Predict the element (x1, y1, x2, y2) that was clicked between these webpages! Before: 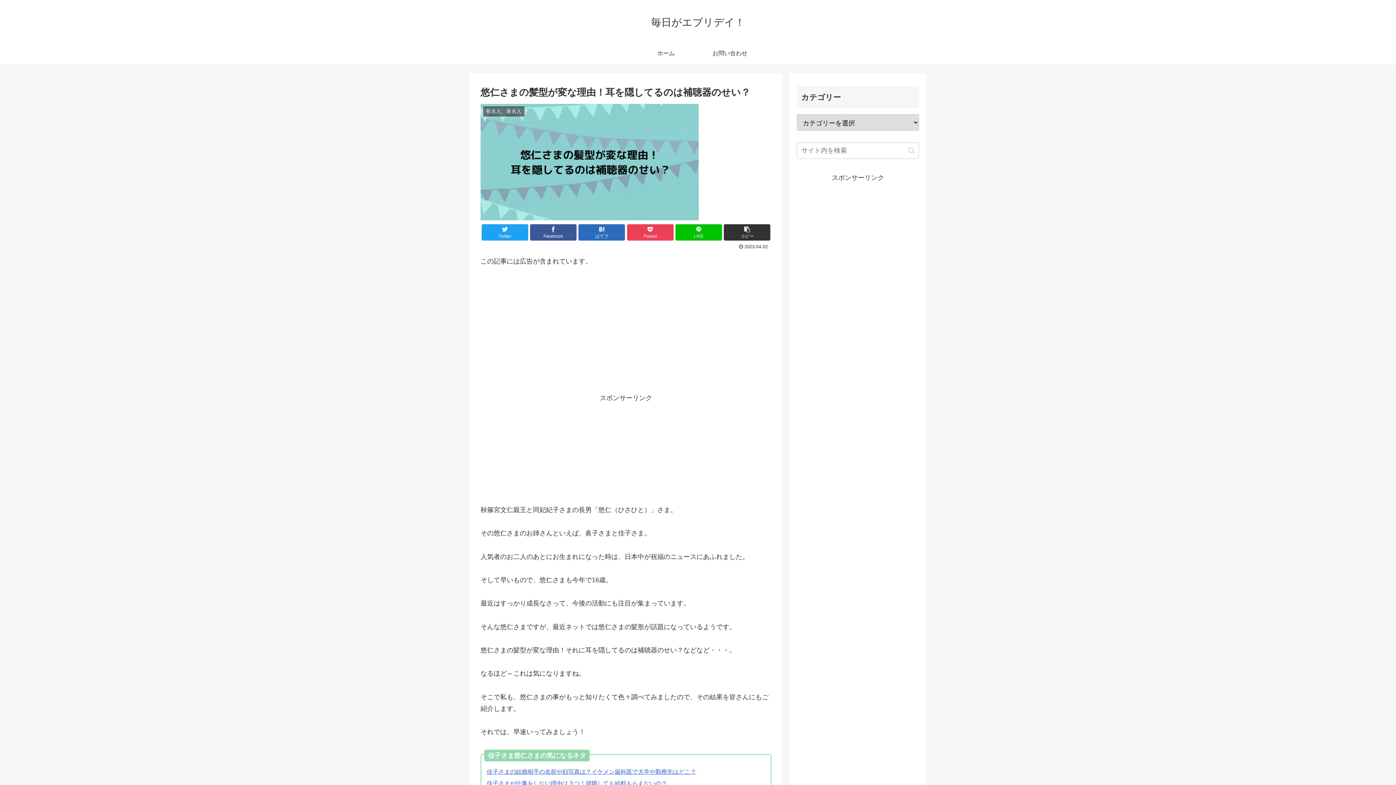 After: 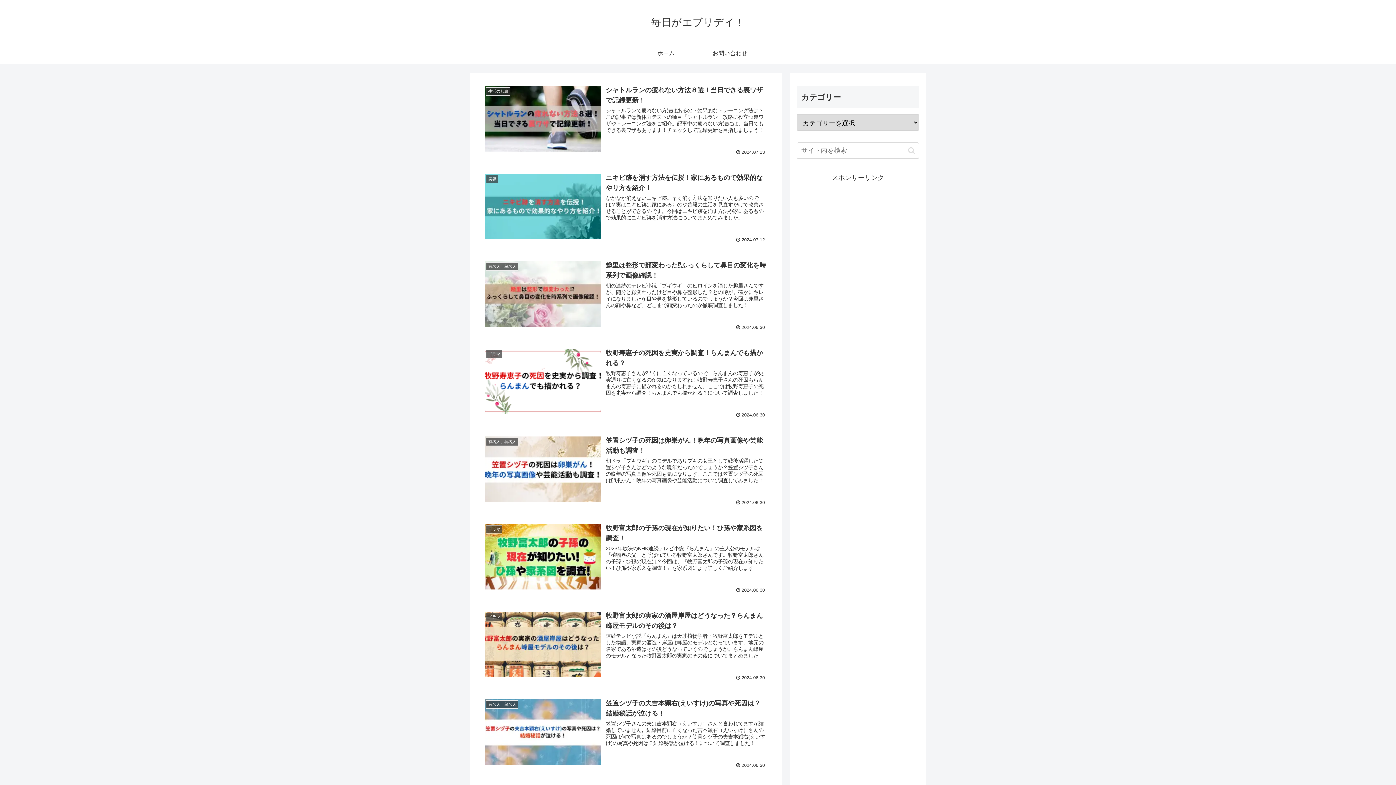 Action: bbox: (651, 19, 745, 27) label: 毎日がエブリデイ！